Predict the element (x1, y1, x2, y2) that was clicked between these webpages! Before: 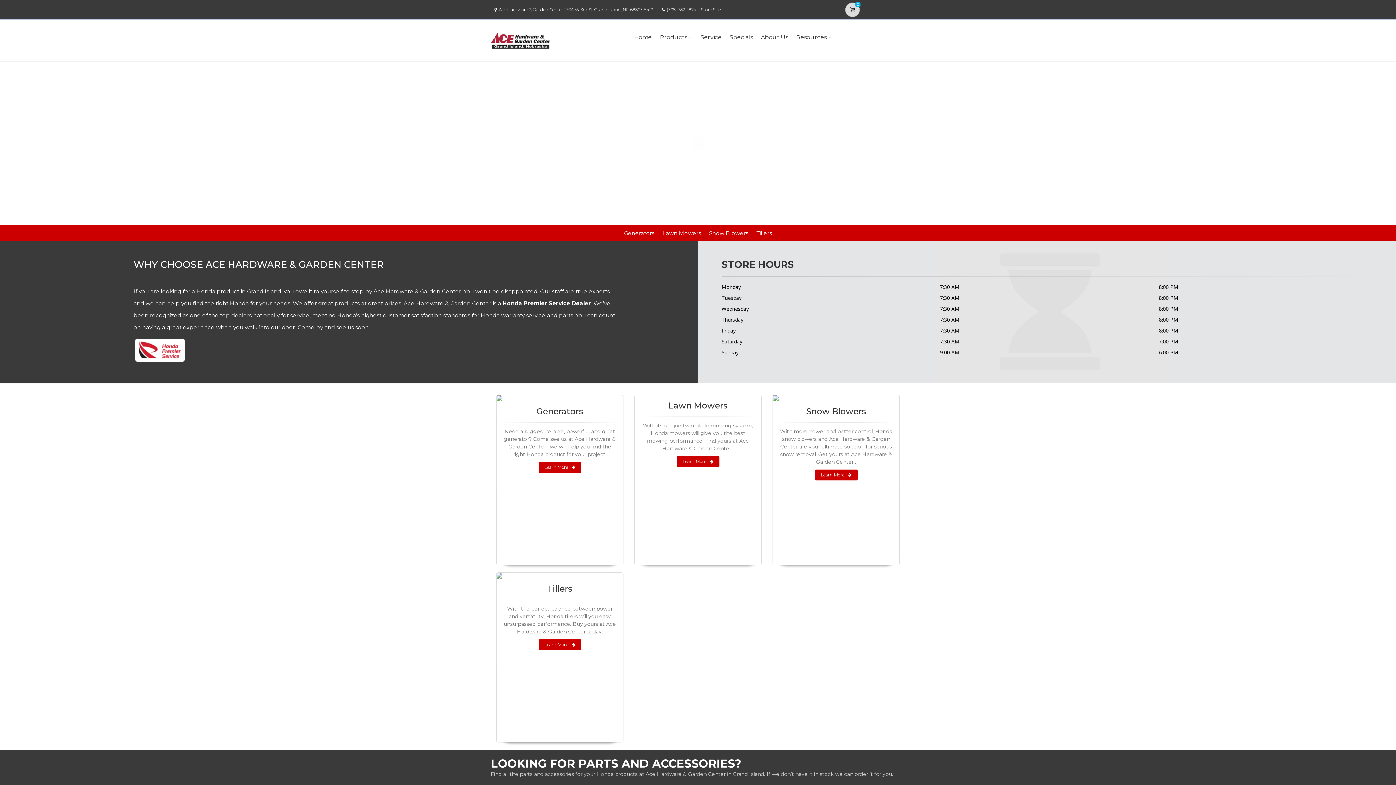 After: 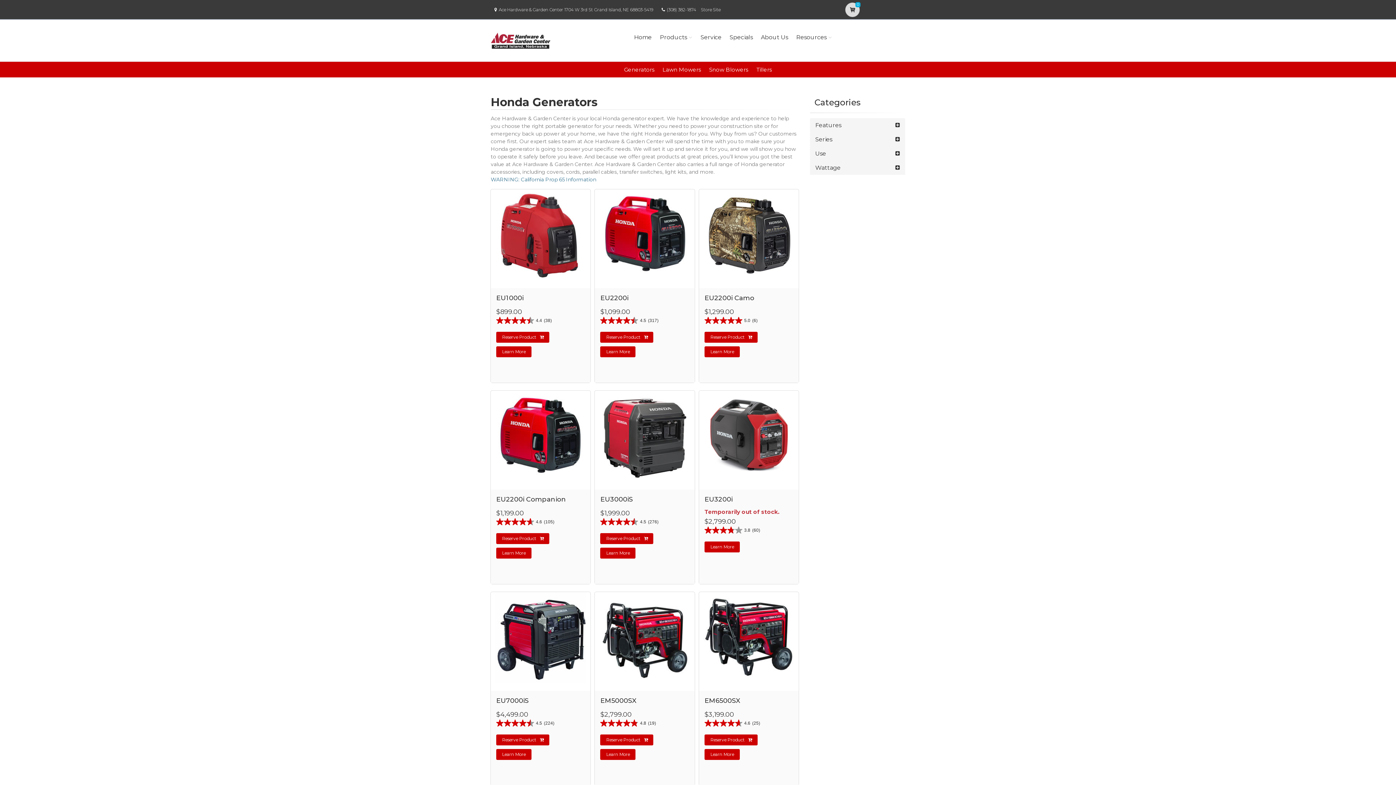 Action: bbox: (496, 395, 623, 401)